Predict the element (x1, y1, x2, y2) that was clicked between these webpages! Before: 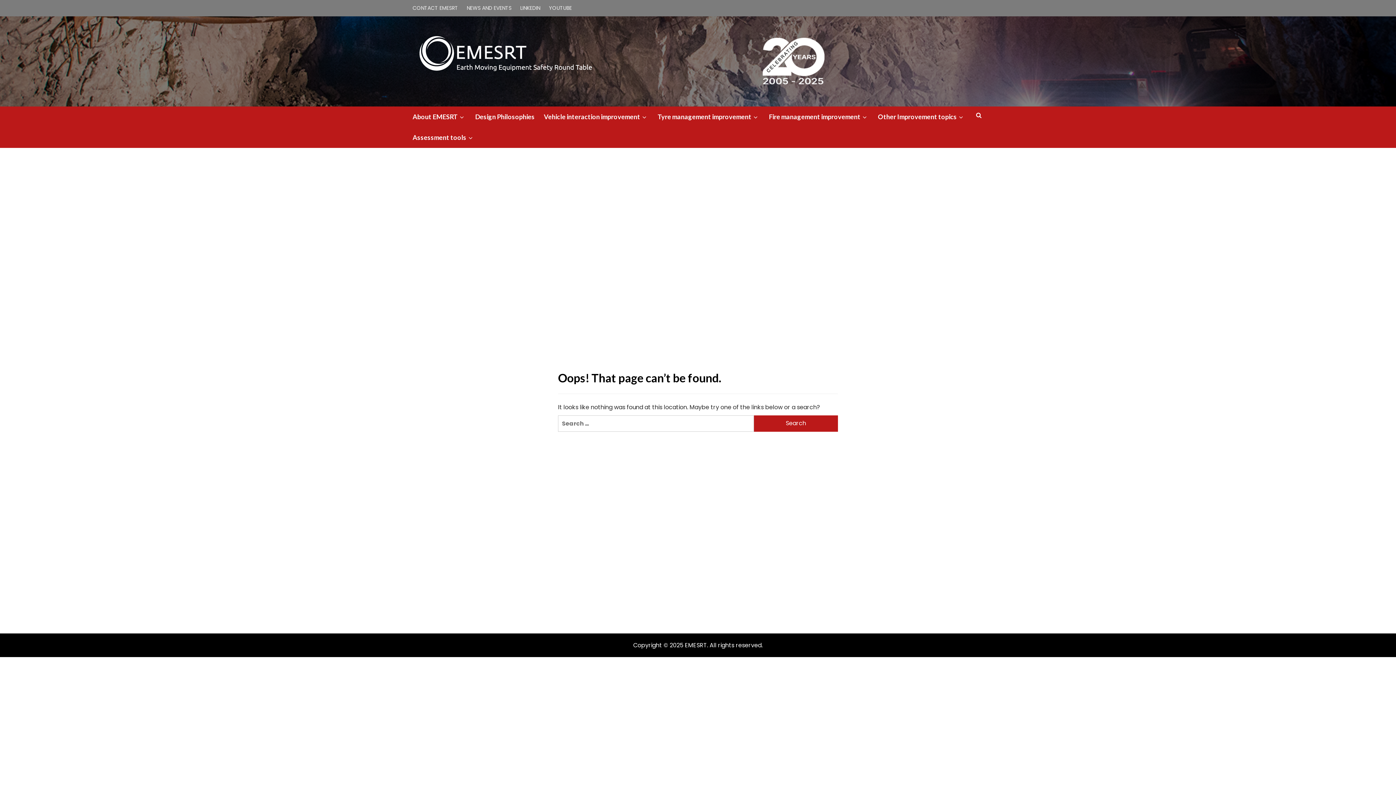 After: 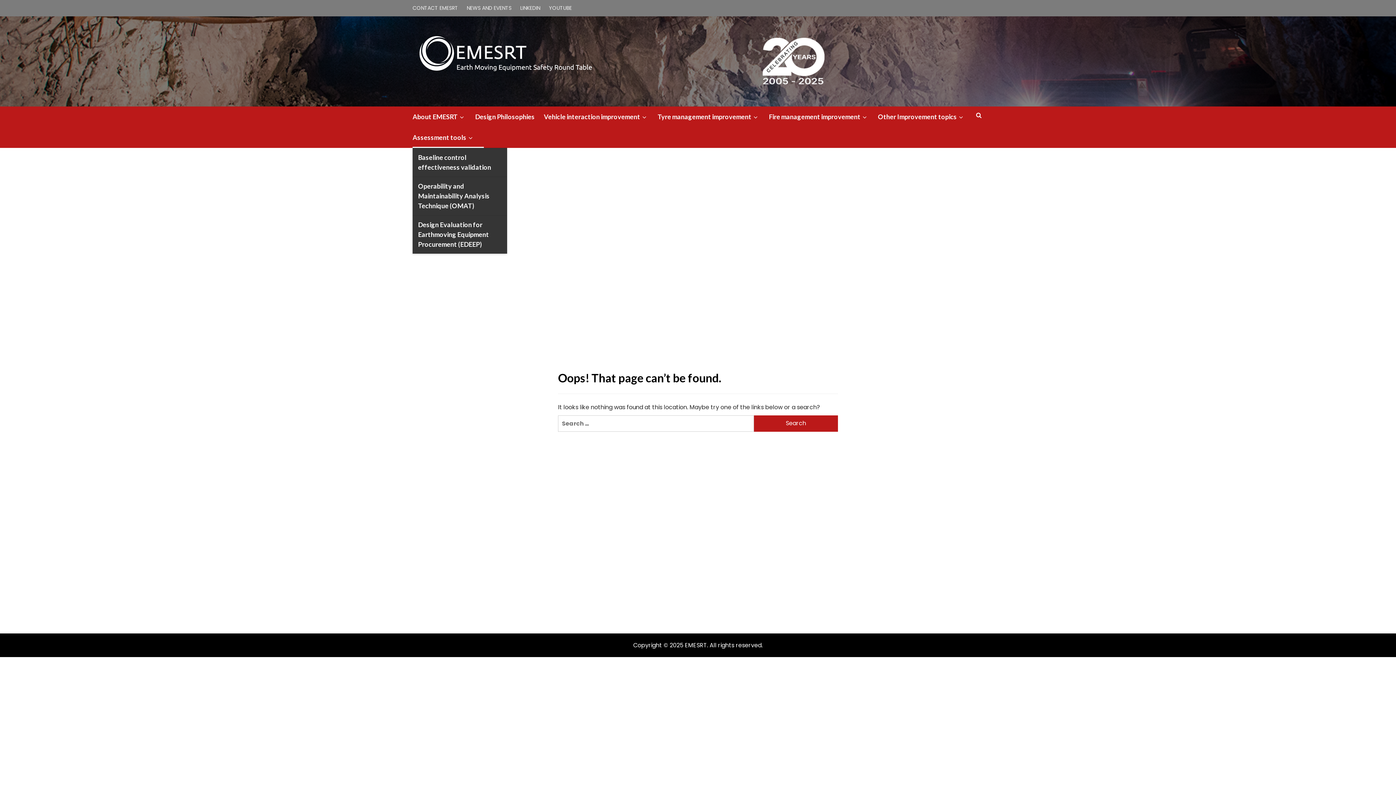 Action: bbox: (412, 127, 484, 147) label: Assessment tools